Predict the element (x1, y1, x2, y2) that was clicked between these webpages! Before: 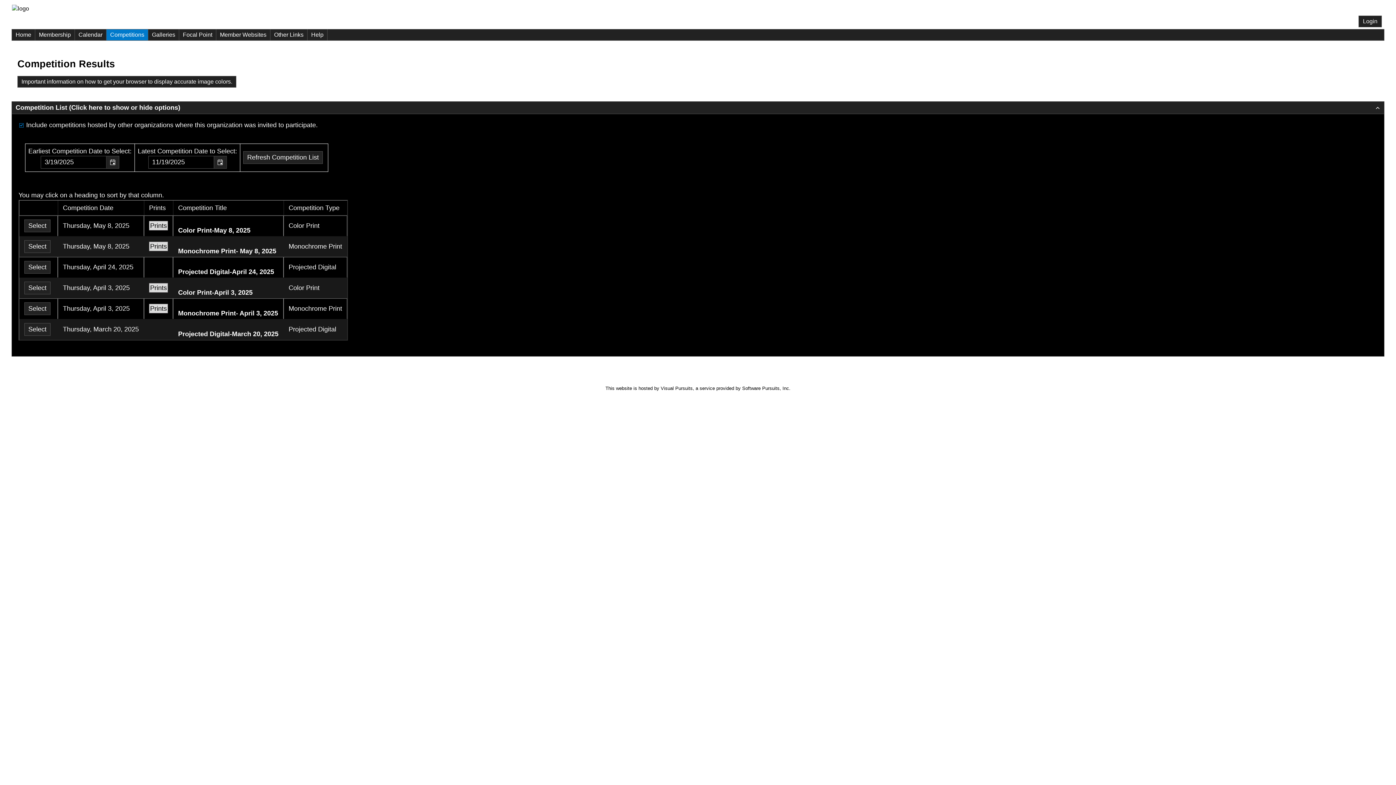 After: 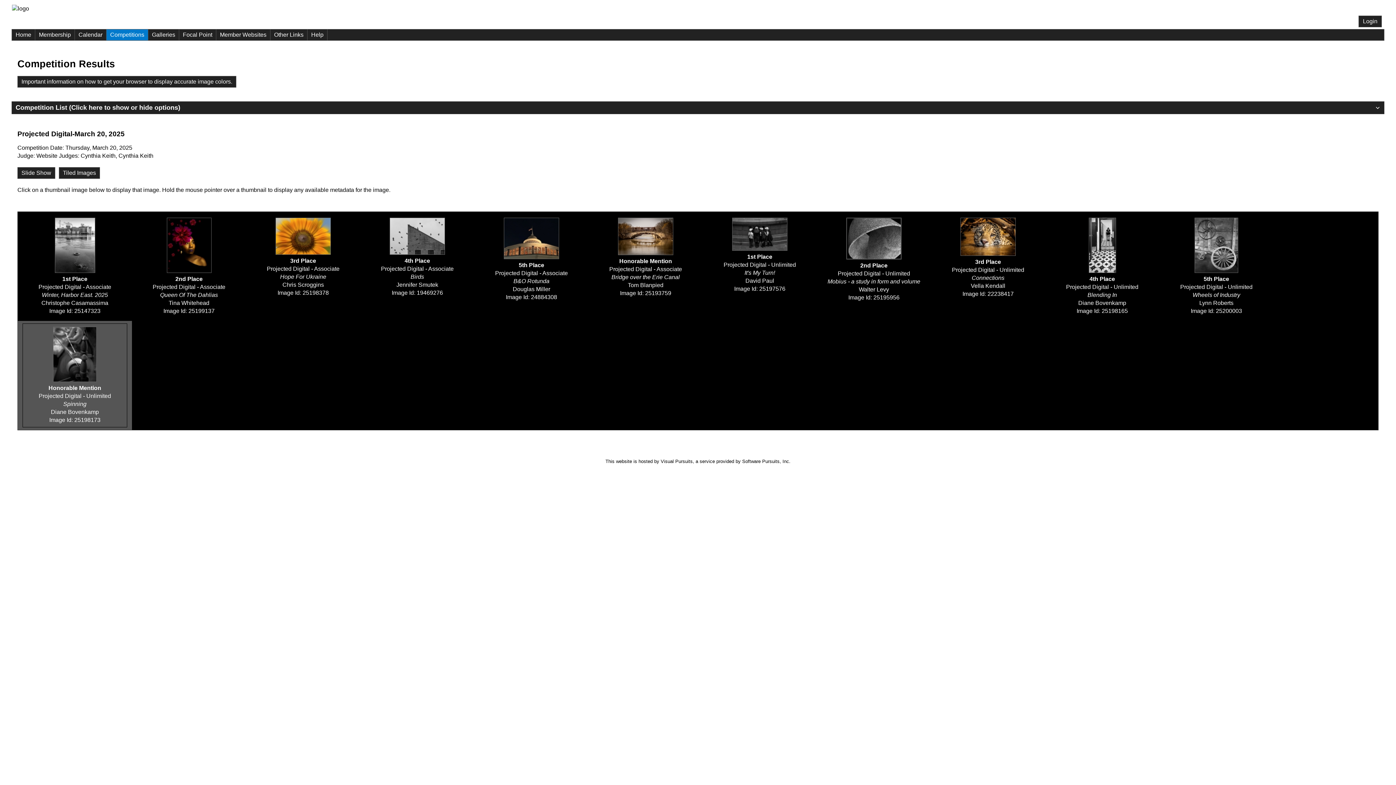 Action: bbox: (24, 323, 50, 336) label: Select